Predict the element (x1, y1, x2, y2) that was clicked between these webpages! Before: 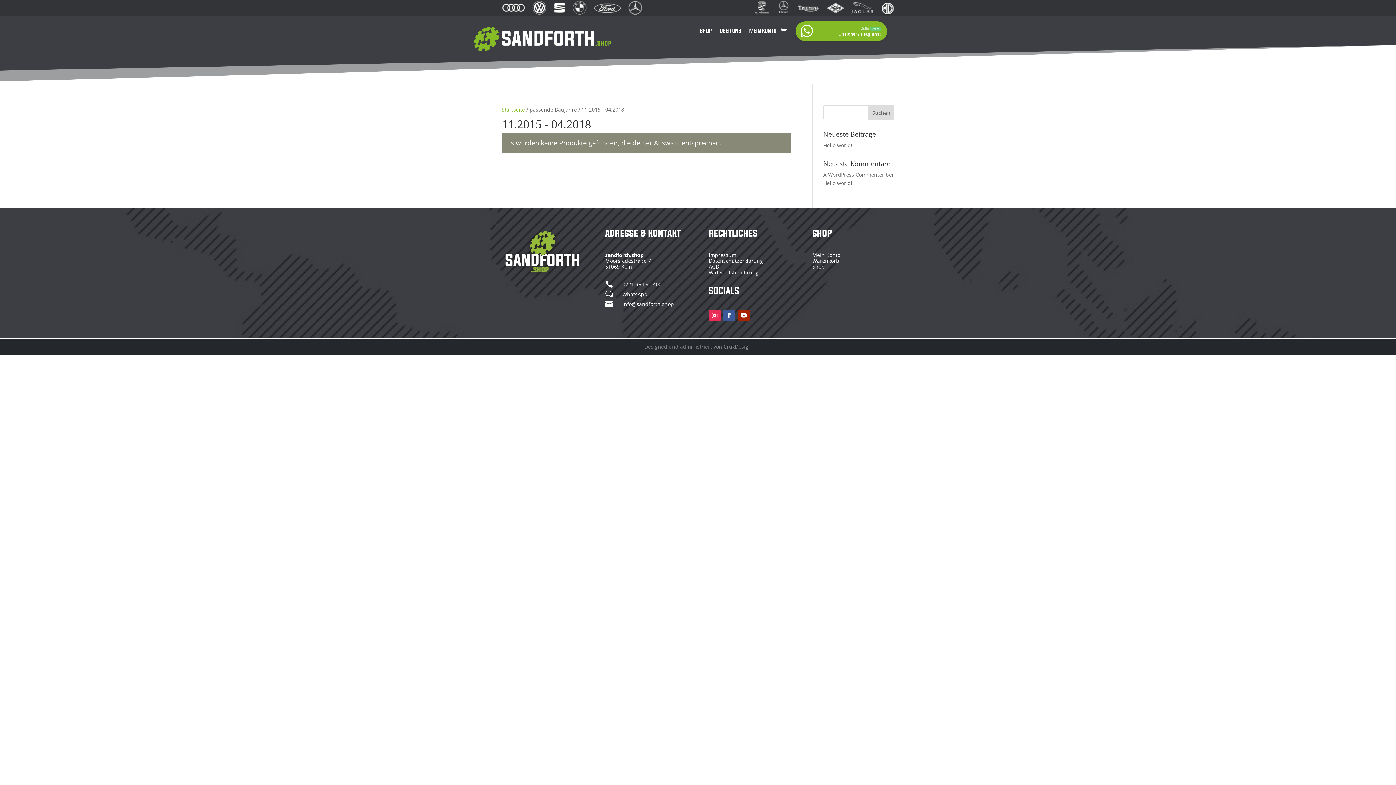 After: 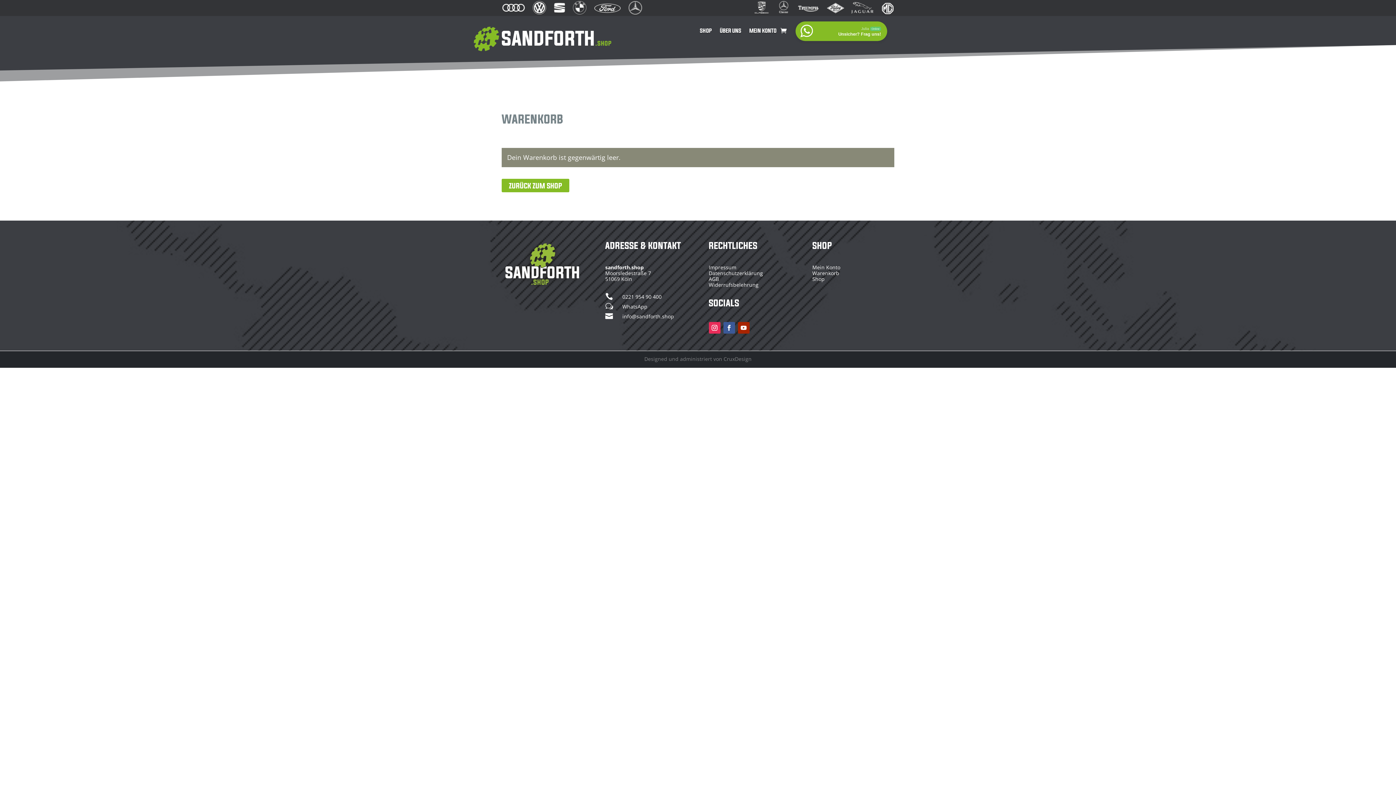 Action: bbox: (812, 257, 839, 264) label: Warenkorb